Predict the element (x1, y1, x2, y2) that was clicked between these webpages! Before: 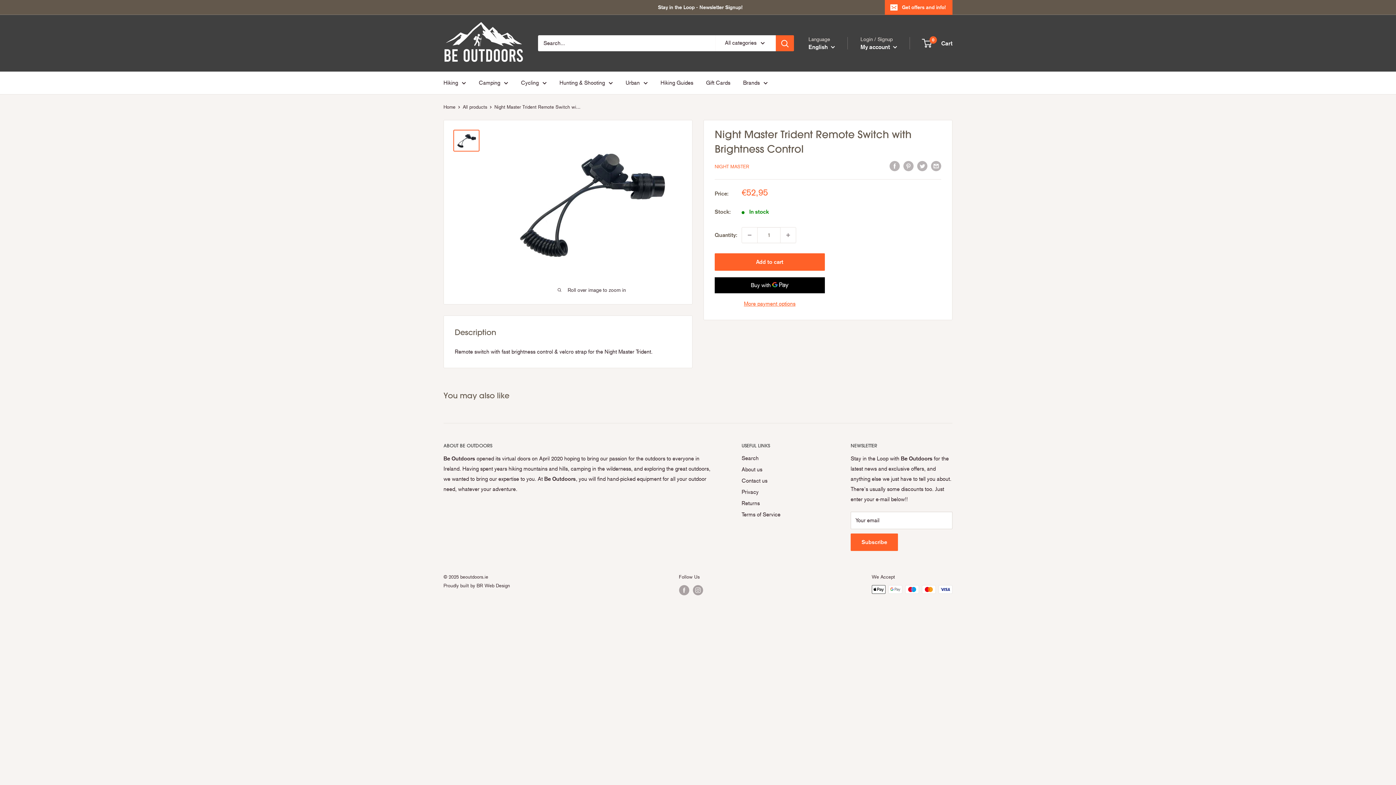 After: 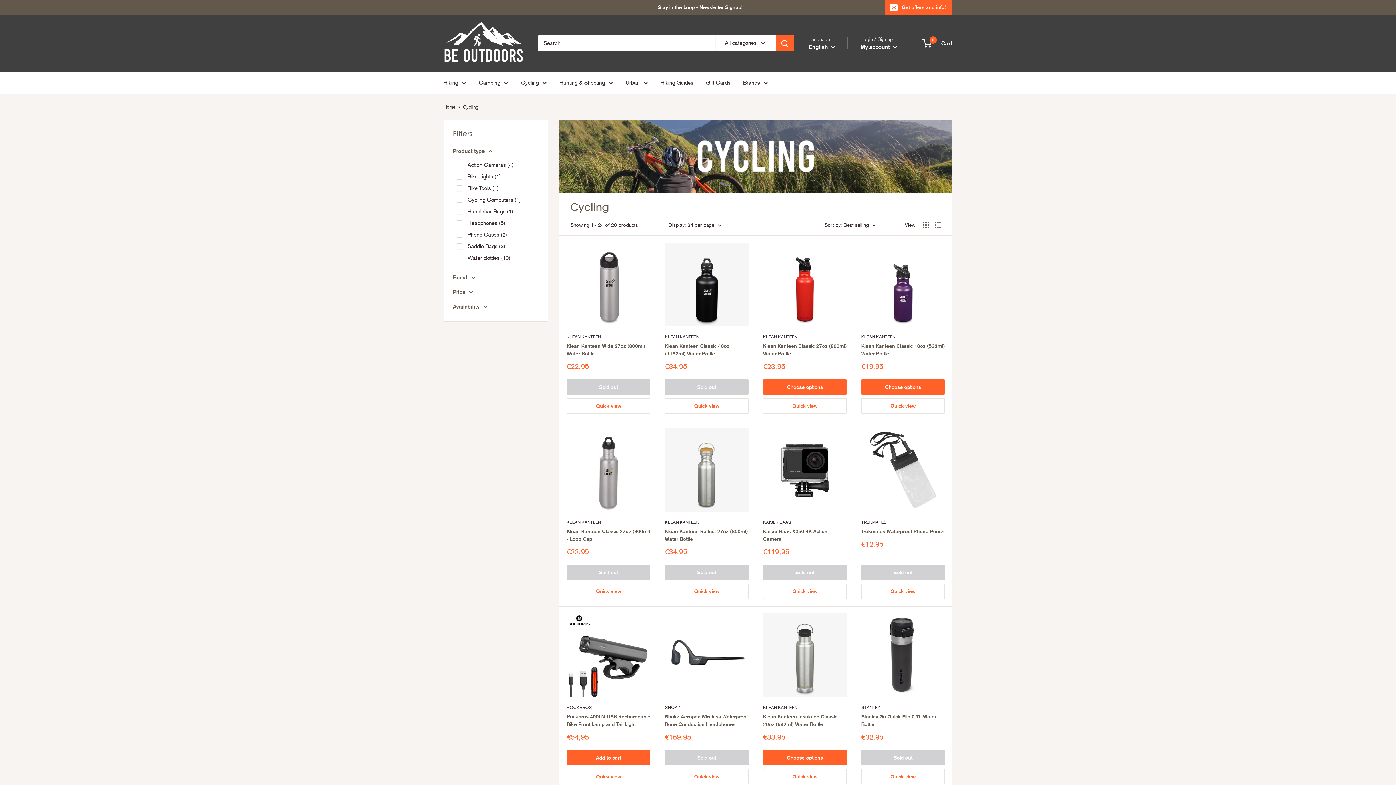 Action: bbox: (521, 77, 546, 88) label: Cycling